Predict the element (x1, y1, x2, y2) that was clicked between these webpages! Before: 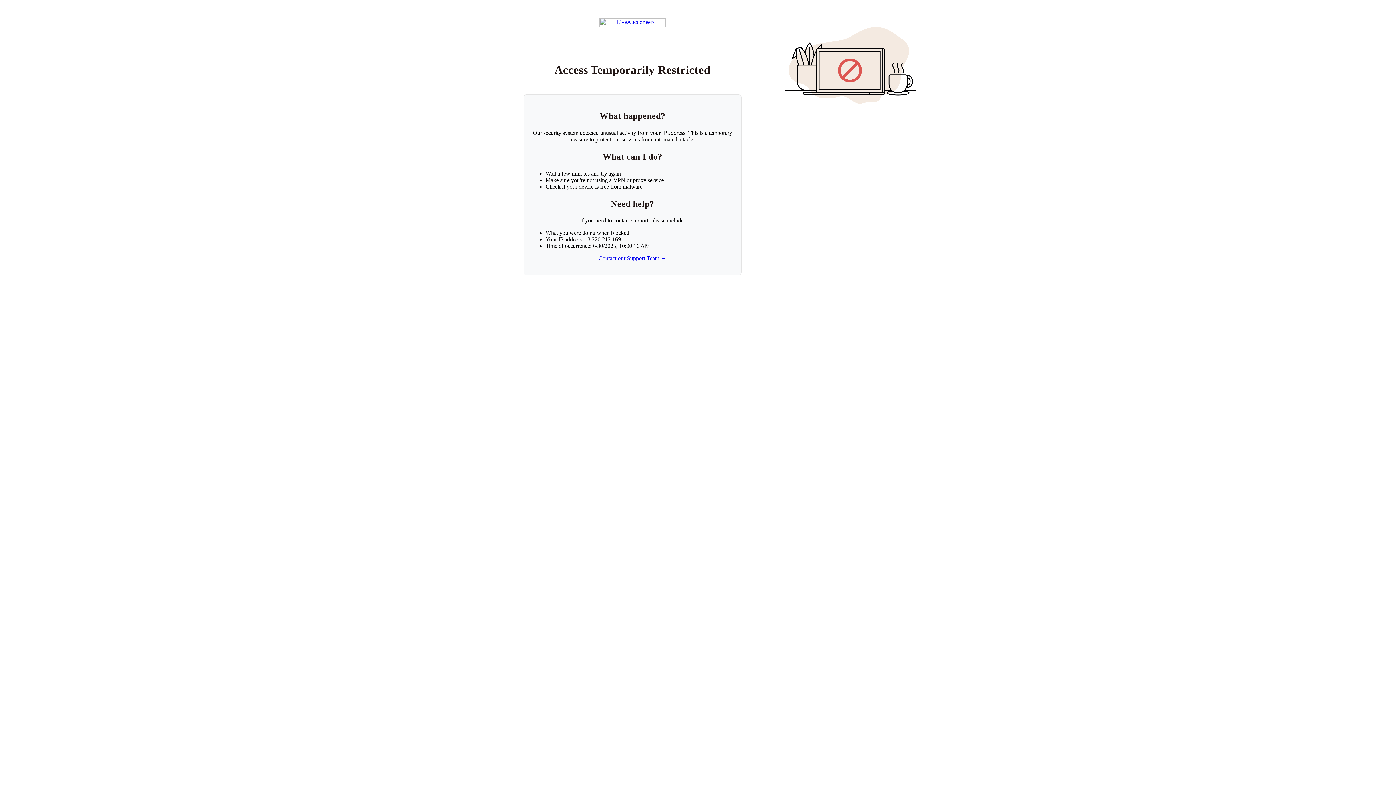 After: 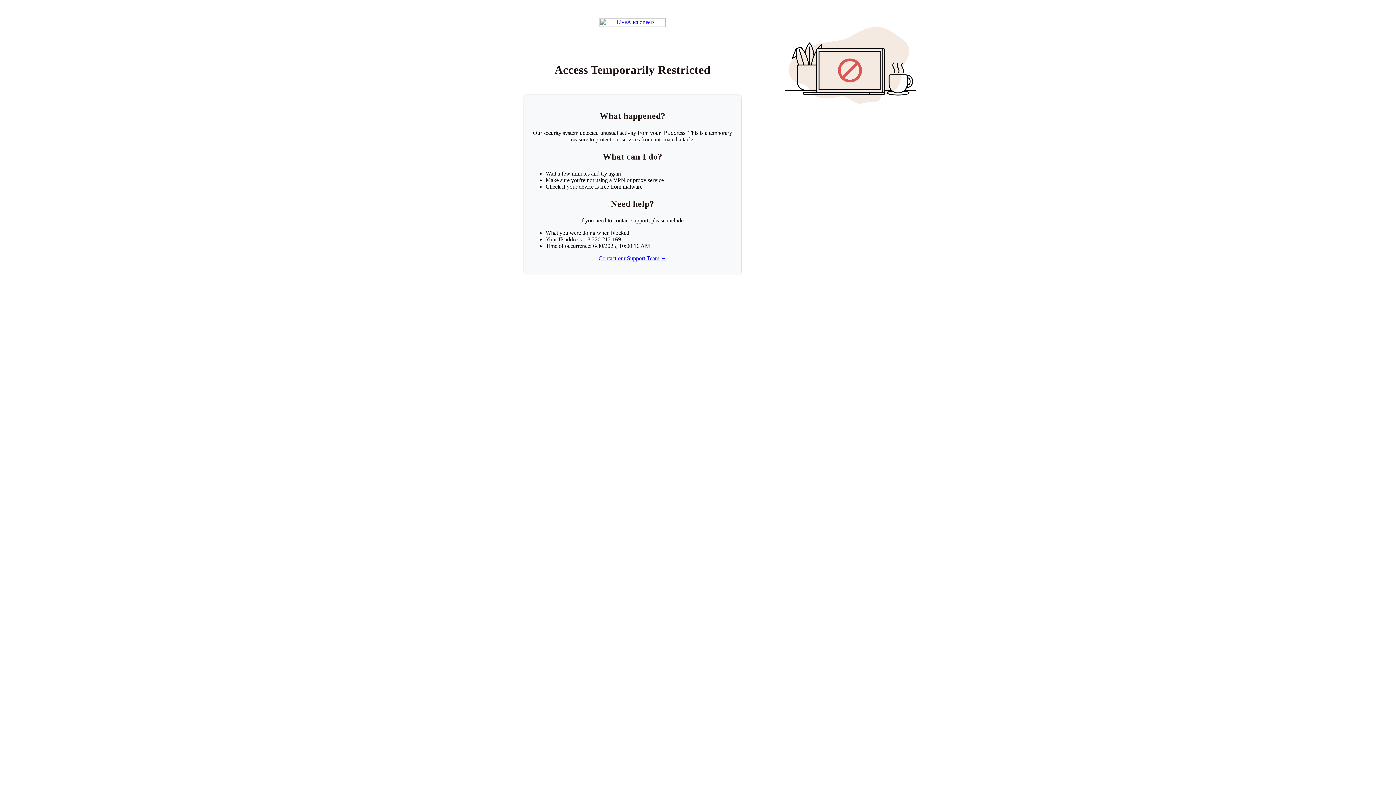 Action: bbox: (598, 255, 666, 261) label: Contact our Support Team →